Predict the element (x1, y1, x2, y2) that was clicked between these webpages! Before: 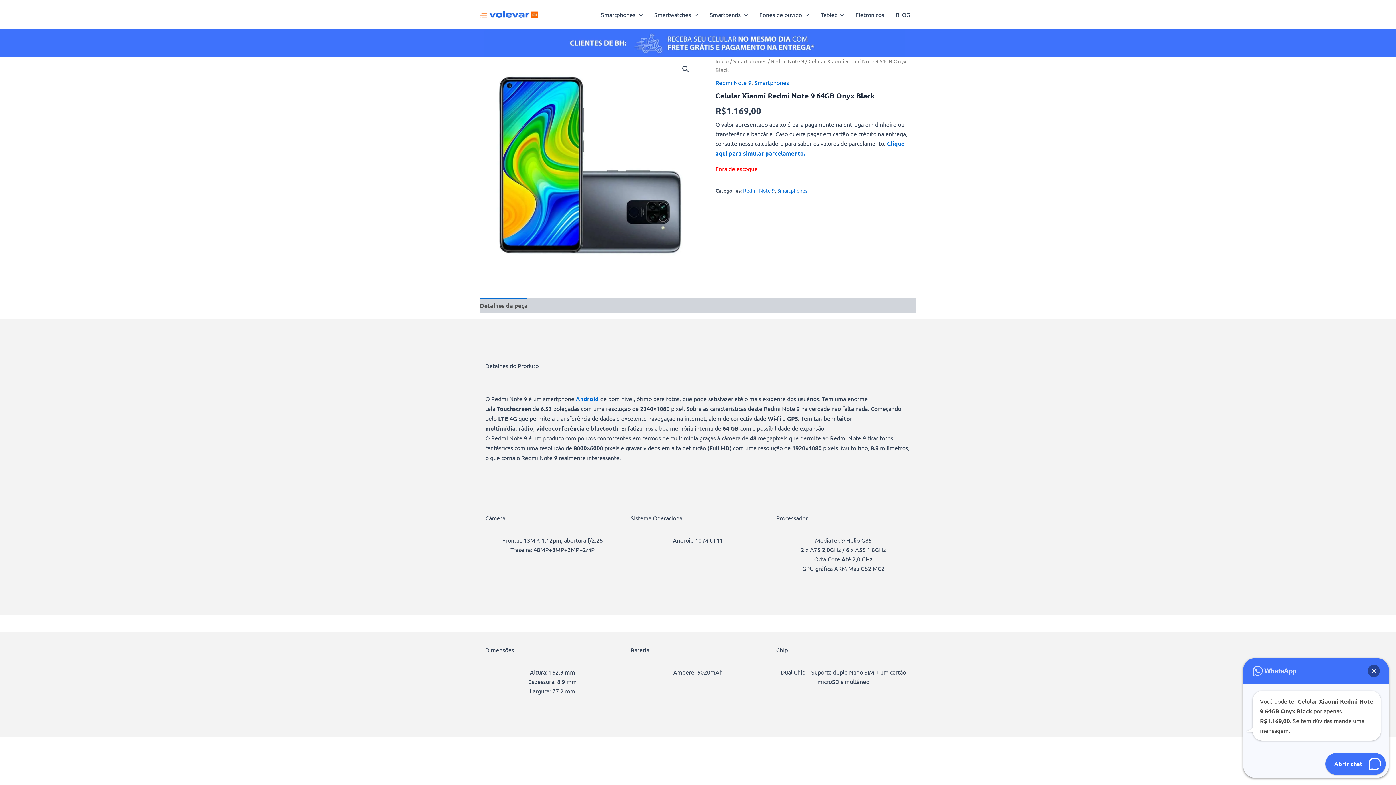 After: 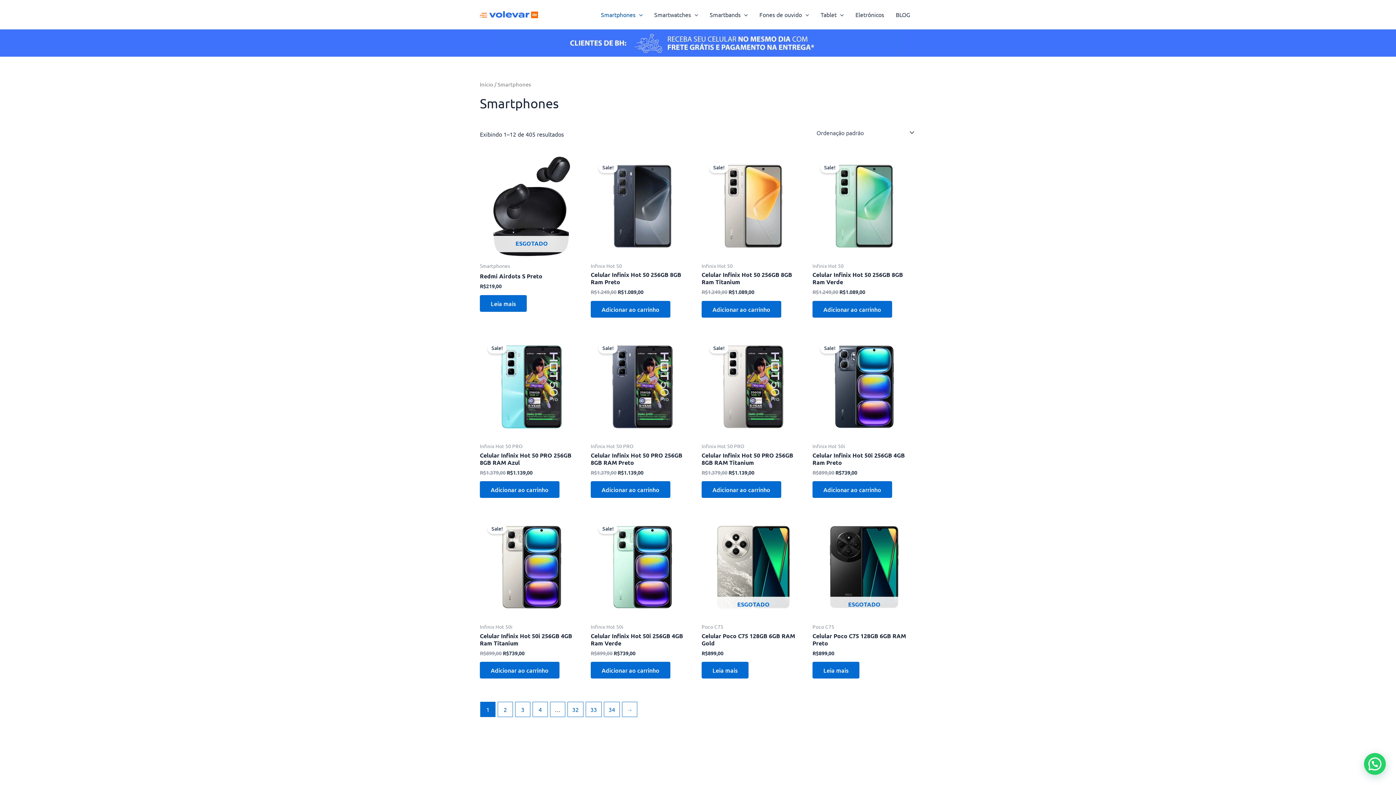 Action: label: Smartphones bbox: (595, 0, 648, 29)